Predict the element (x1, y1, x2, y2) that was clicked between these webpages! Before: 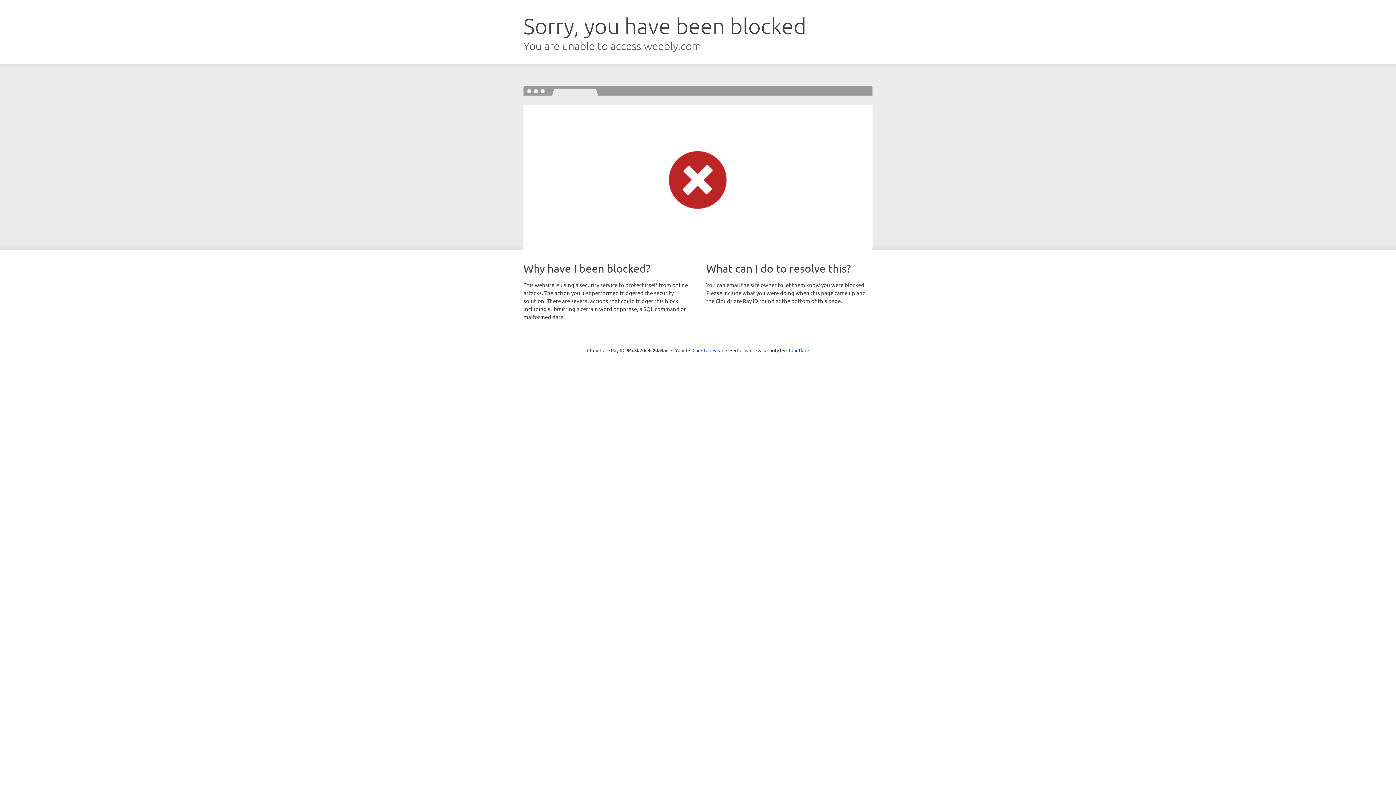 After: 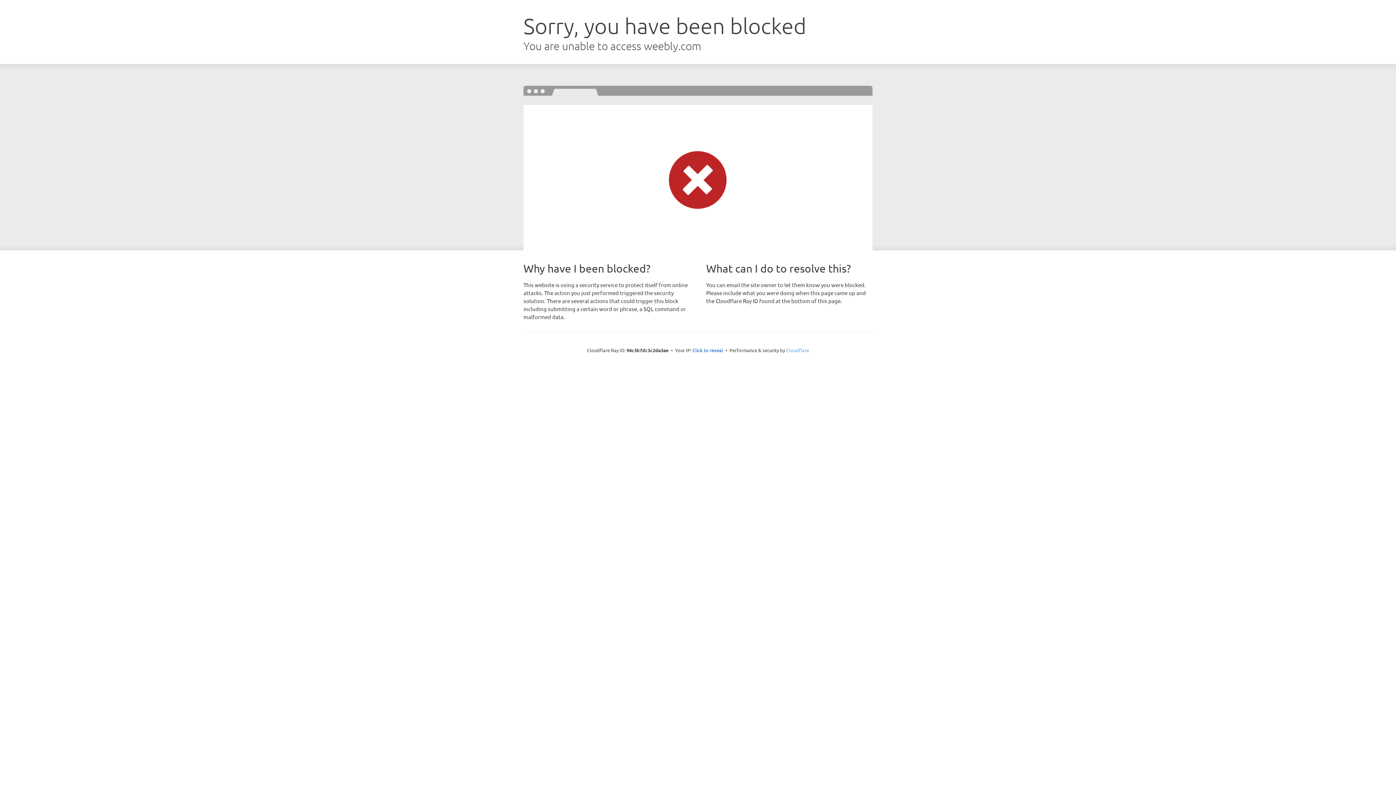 Action: label: Cloudflare bbox: (786, 347, 809, 353)